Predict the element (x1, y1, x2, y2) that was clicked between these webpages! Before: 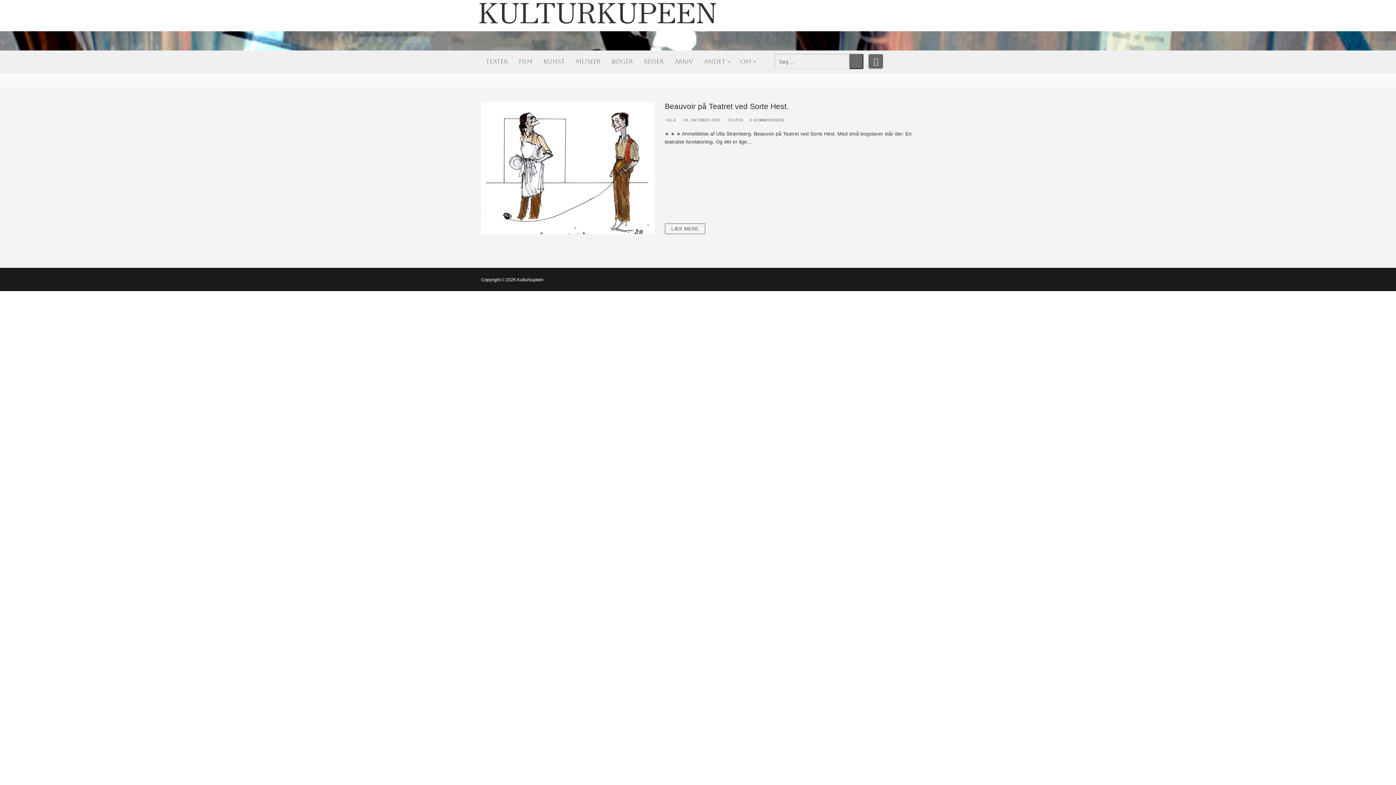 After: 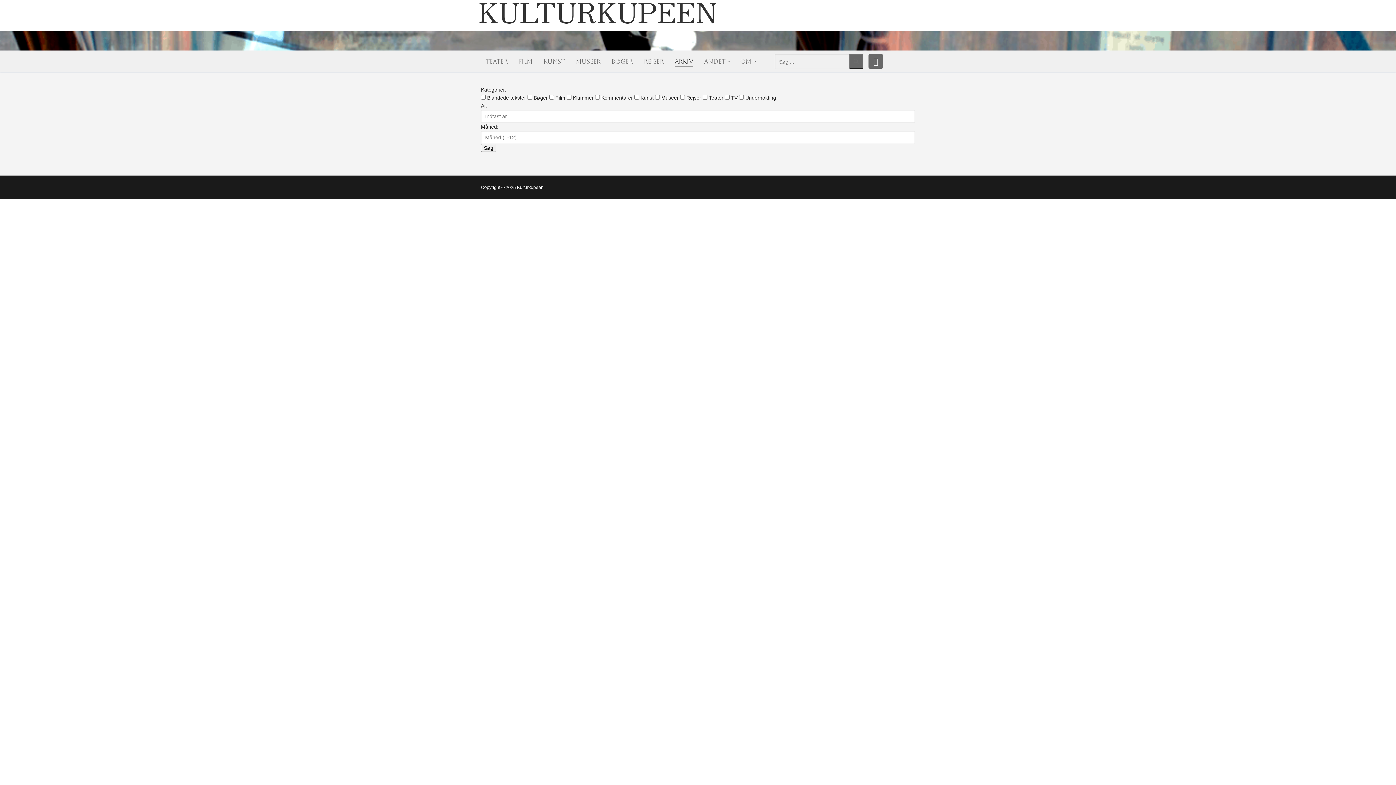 Action: label: ARKIV bbox: (670, 53, 698, 69)